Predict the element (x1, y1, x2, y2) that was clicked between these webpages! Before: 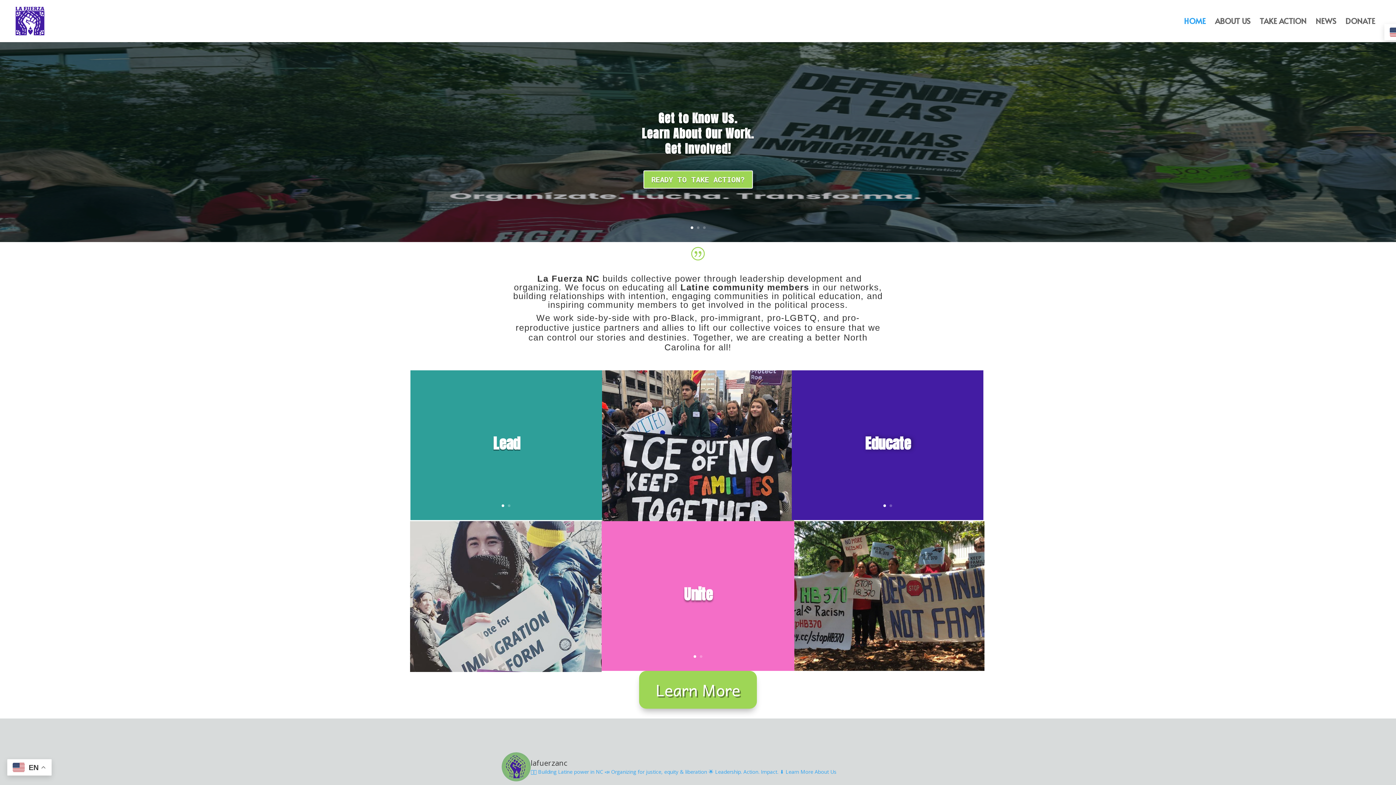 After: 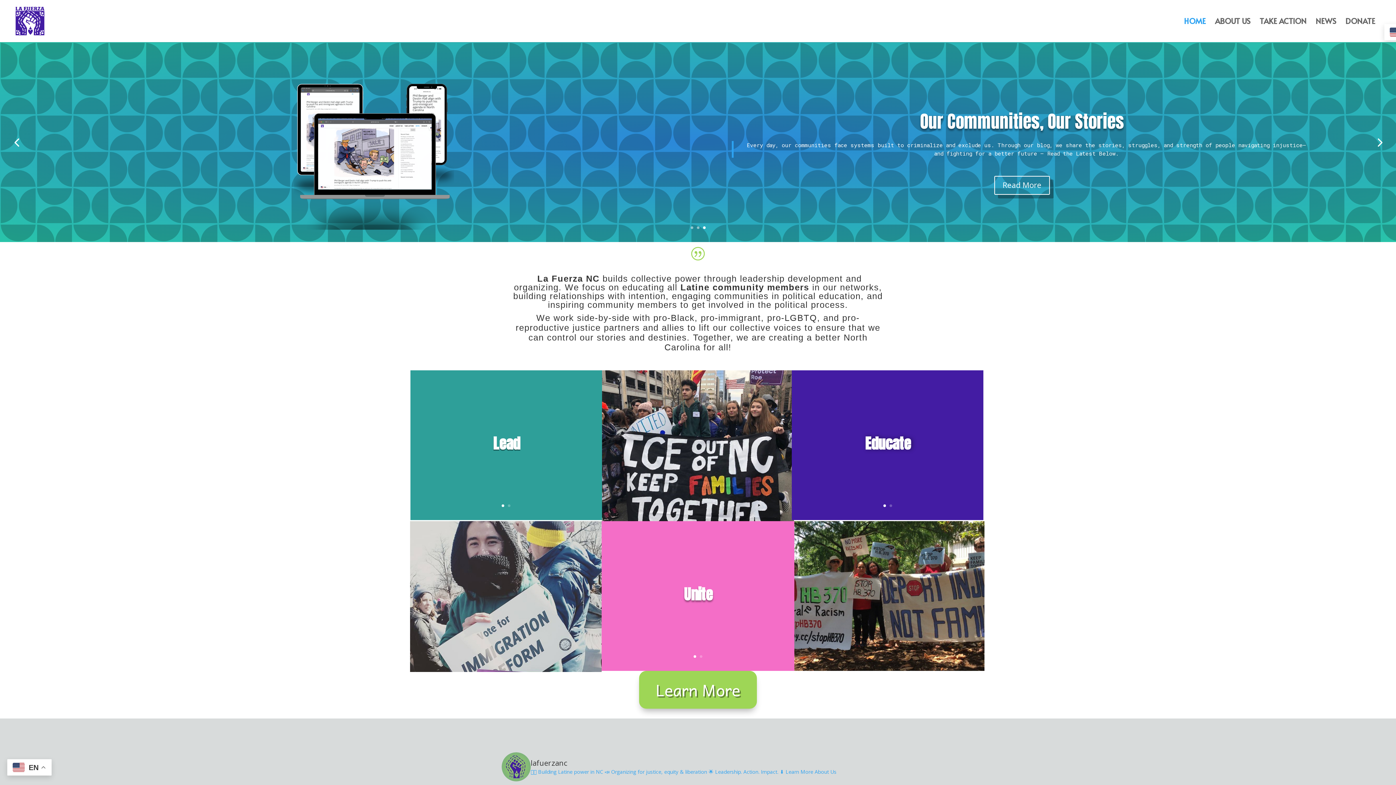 Action: label: 3 bbox: (703, 226, 705, 229)